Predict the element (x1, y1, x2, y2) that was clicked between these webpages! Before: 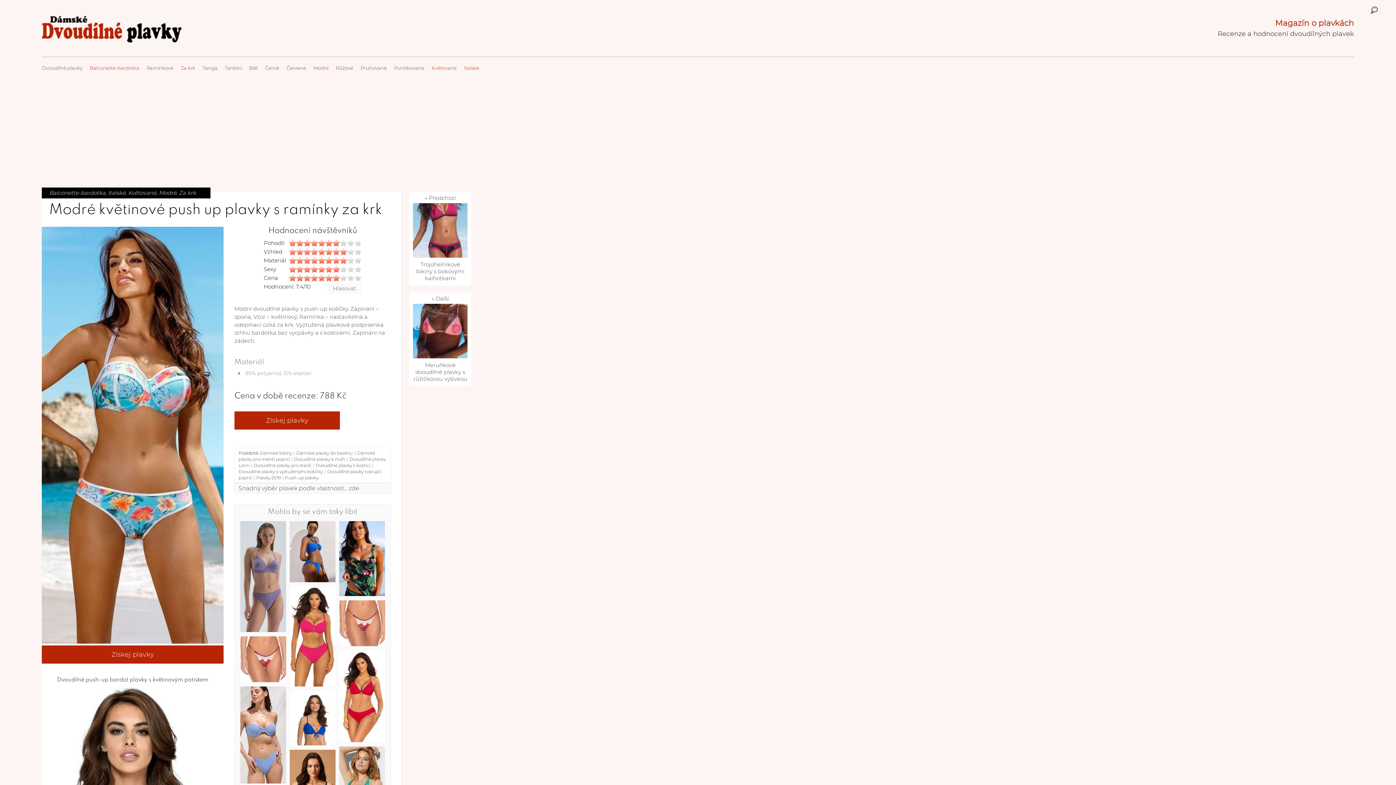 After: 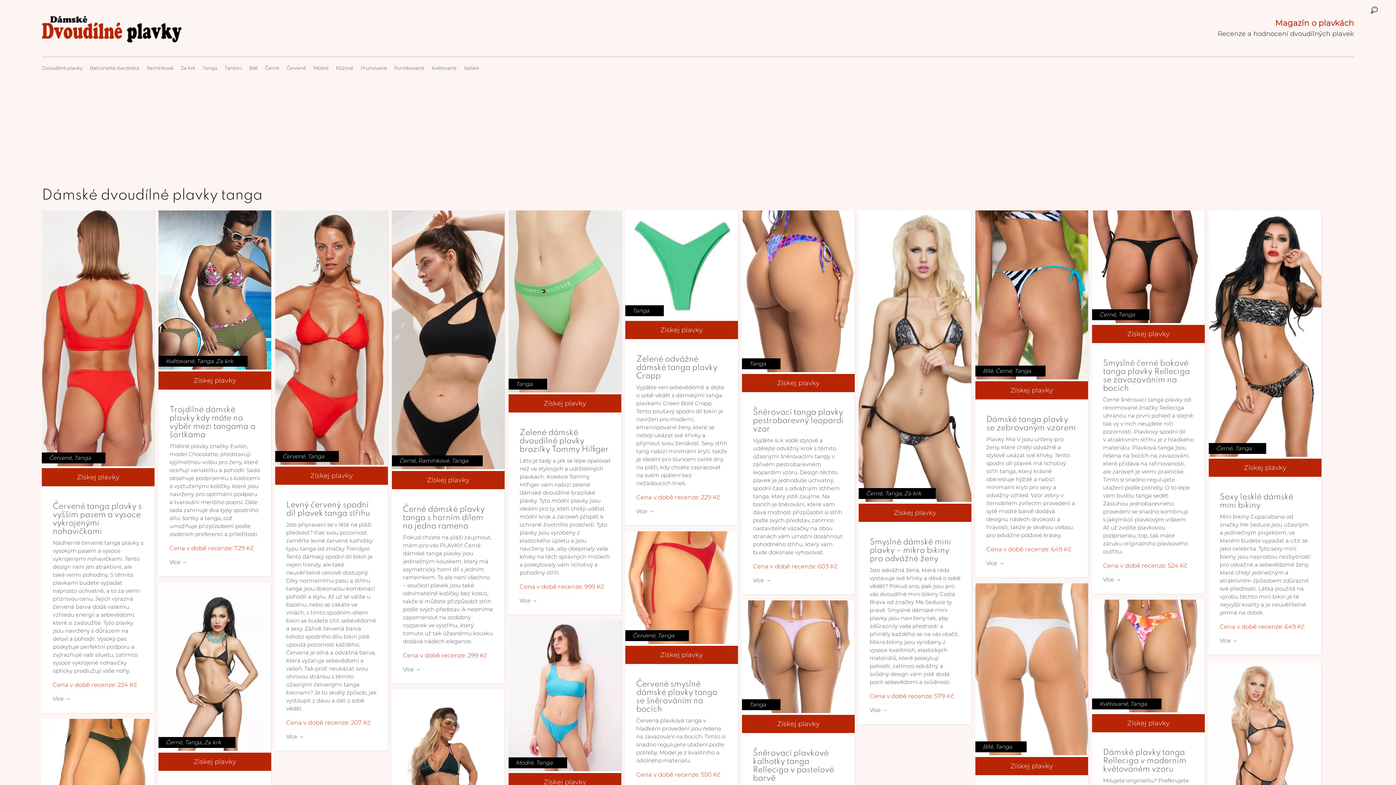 Action: bbox: (202, 60, 217, 75) label: Tanga